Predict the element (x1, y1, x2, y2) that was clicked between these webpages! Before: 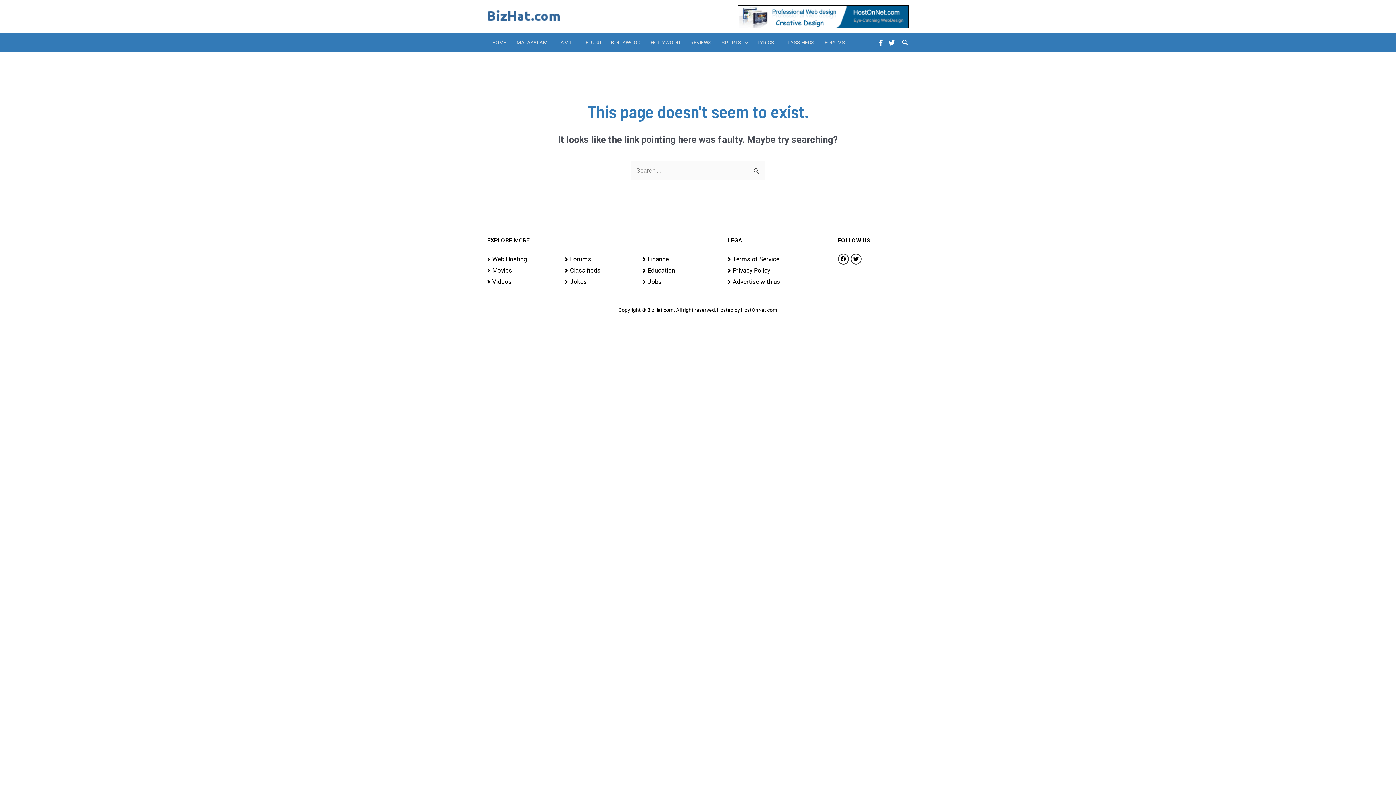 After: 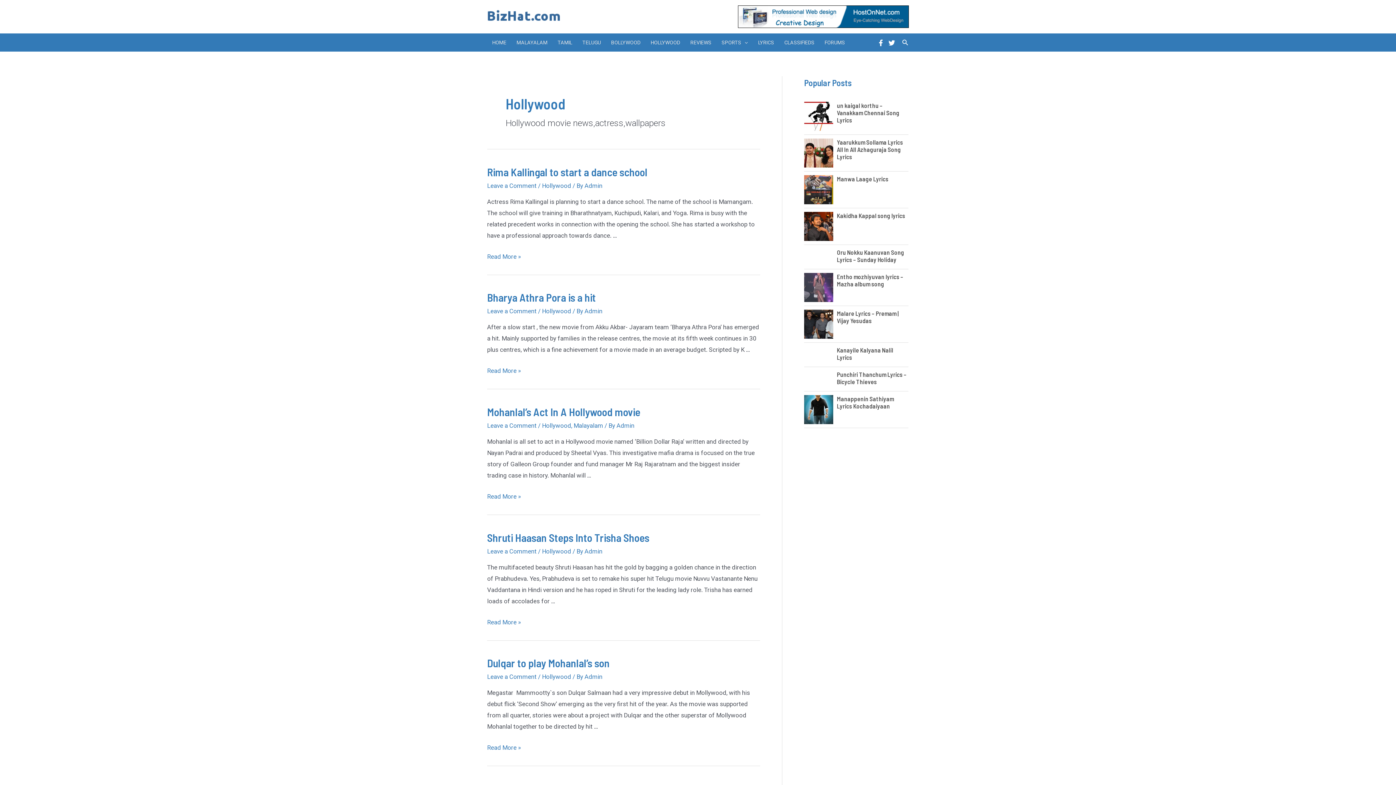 Action: bbox: (645, 33, 685, 51) label: HOLLYWOOD